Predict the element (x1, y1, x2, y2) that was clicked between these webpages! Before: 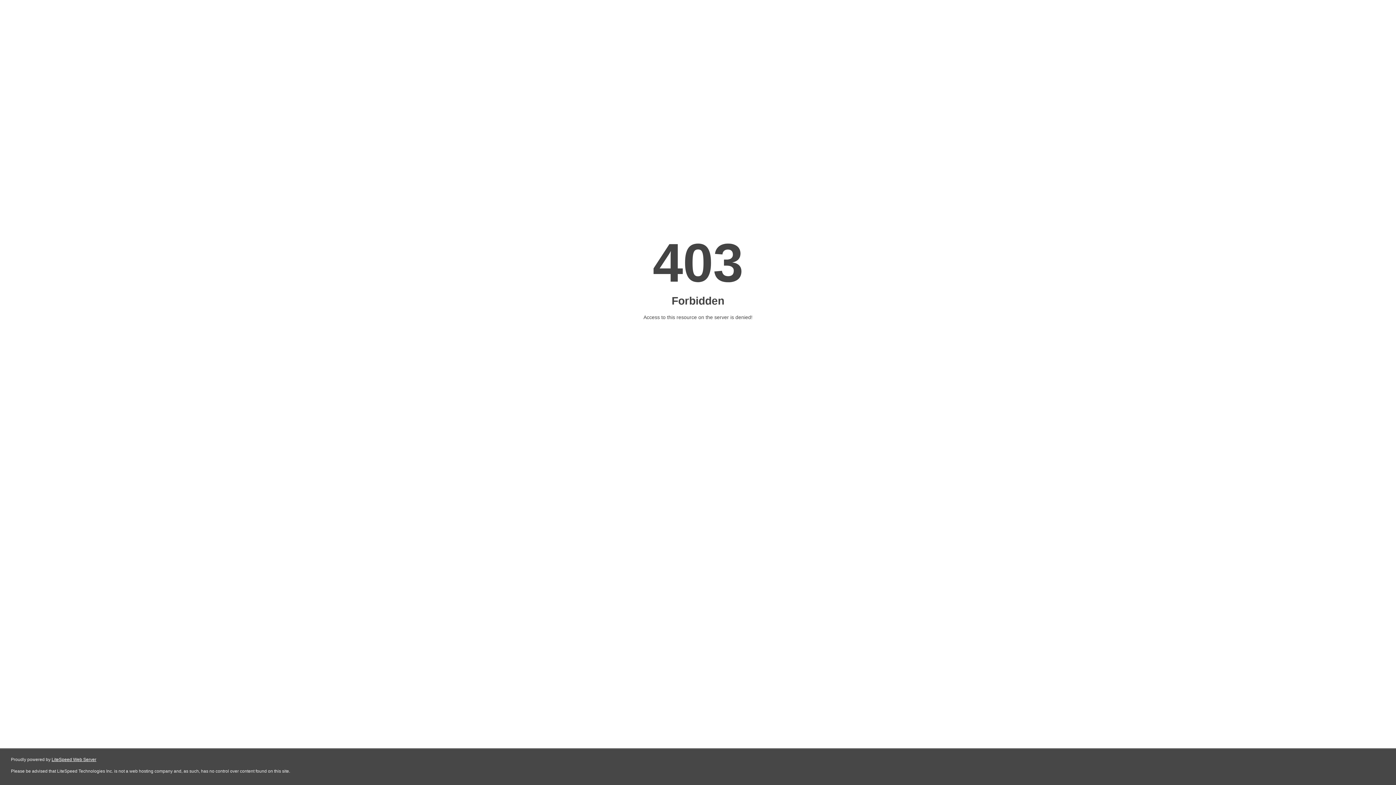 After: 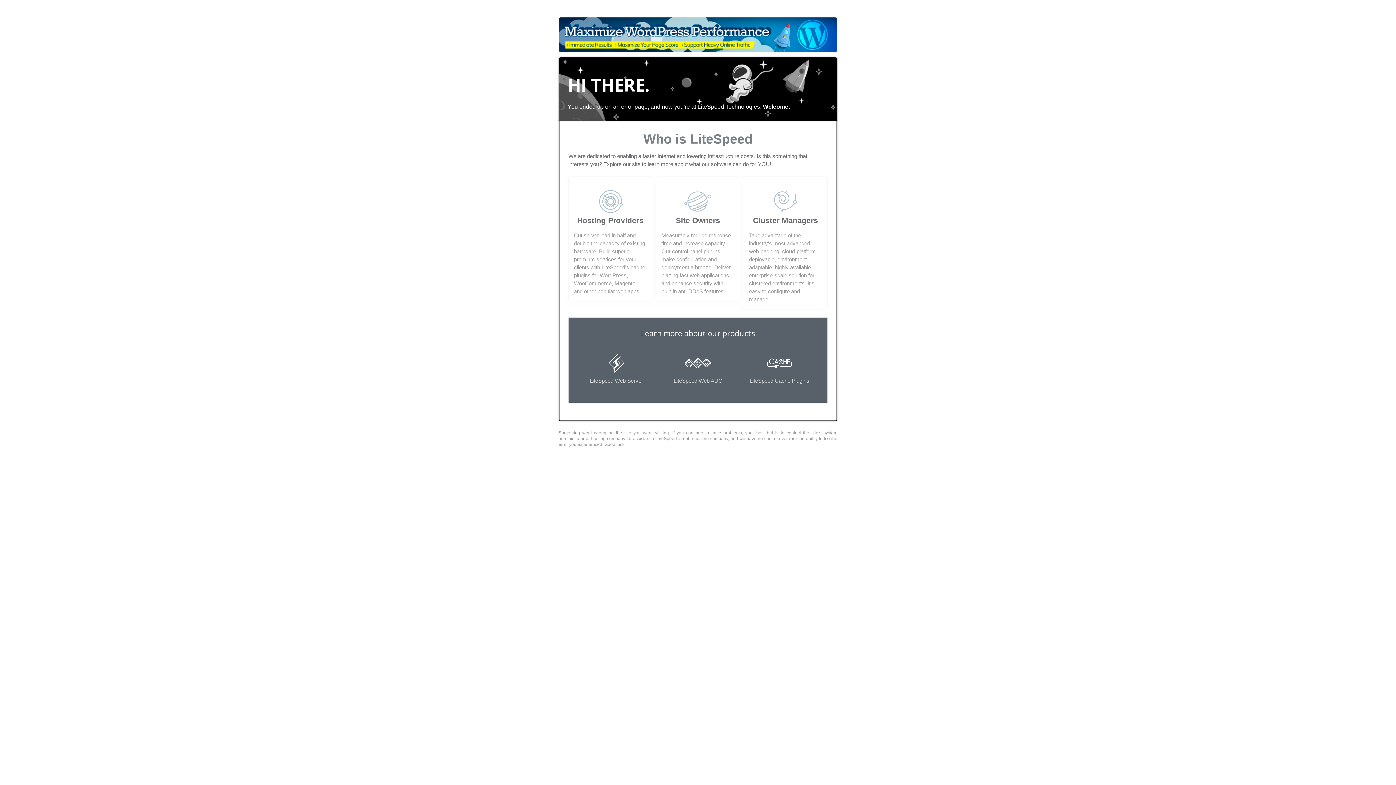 Action: label: LiteSpeed Web Server bbox: (51, 757, 96, 762)